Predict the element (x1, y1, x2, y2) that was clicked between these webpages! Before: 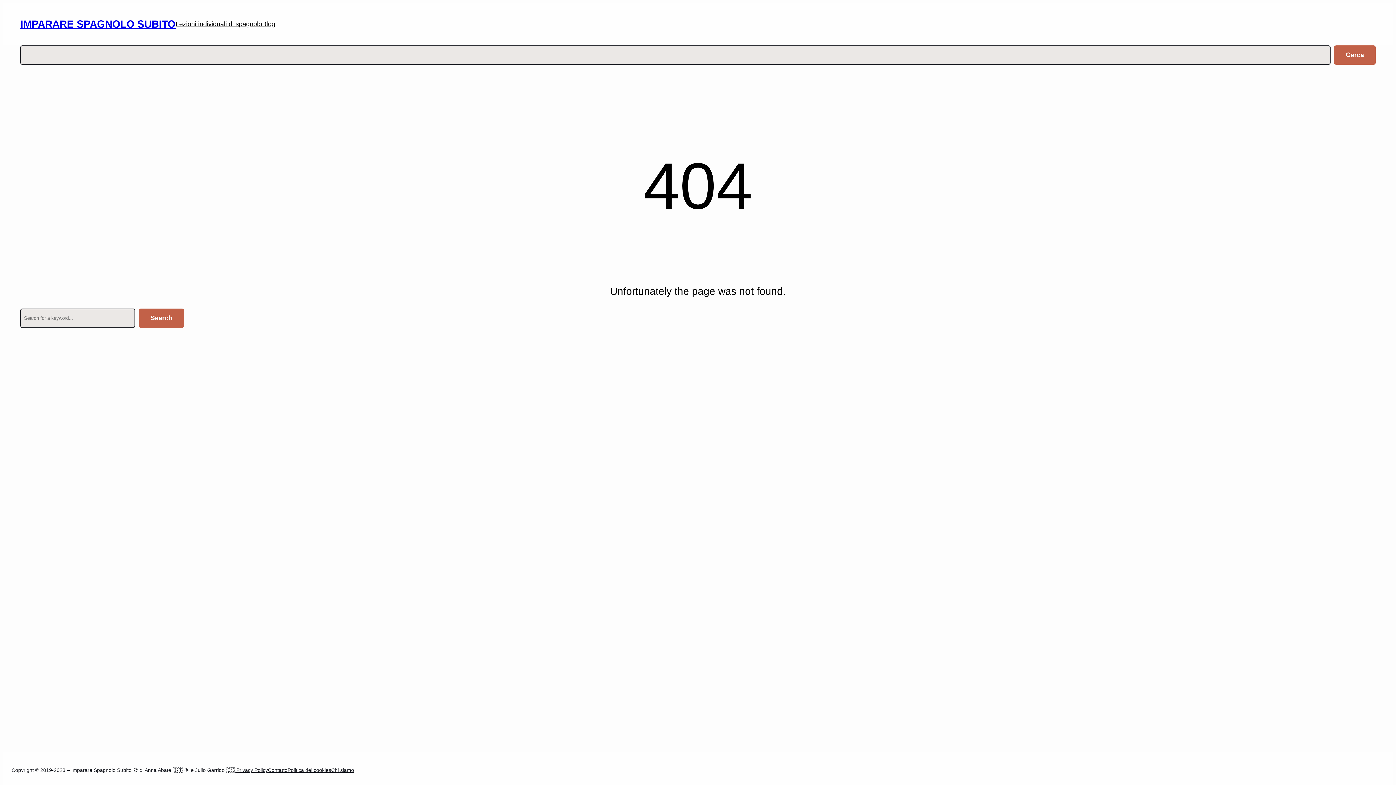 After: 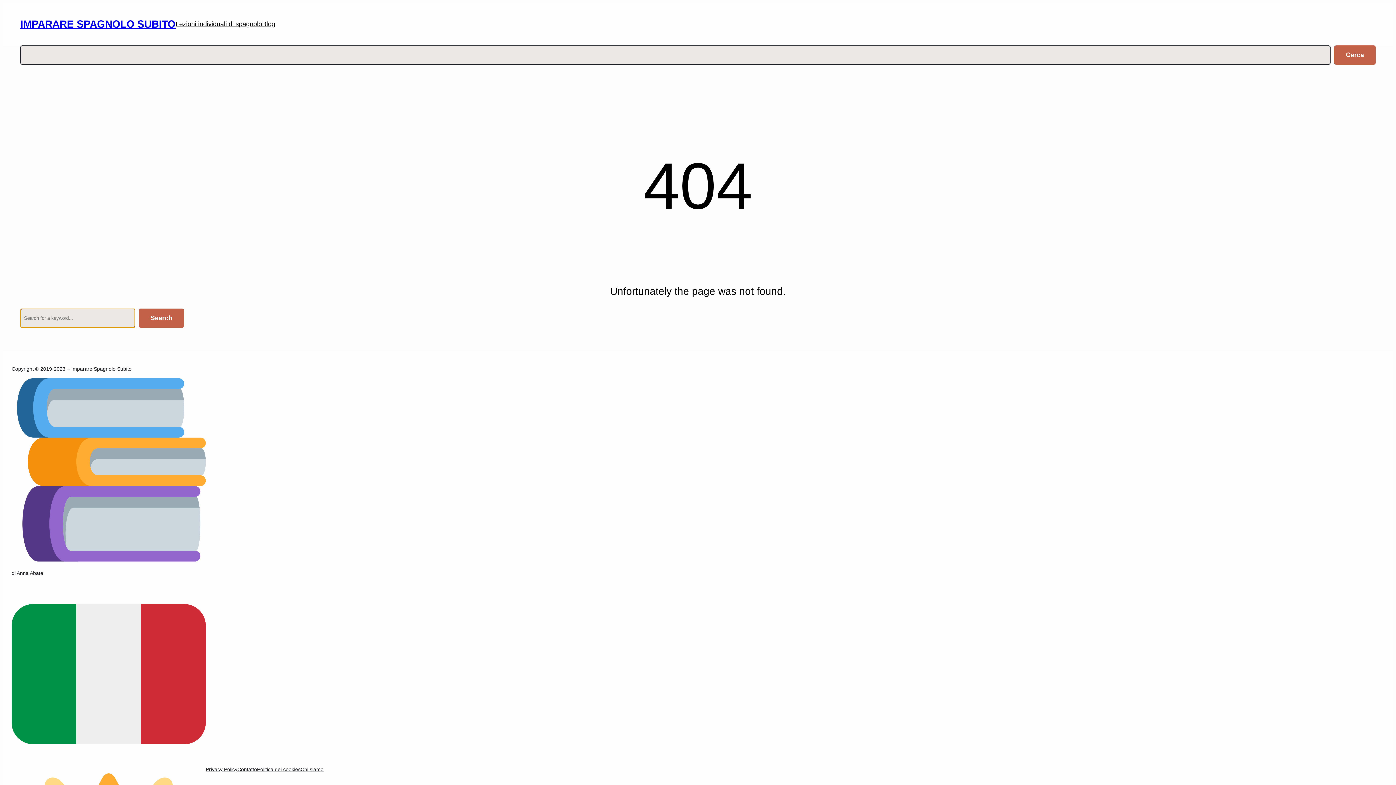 Action: bbox: (138, 308, 184, 327) label: Search